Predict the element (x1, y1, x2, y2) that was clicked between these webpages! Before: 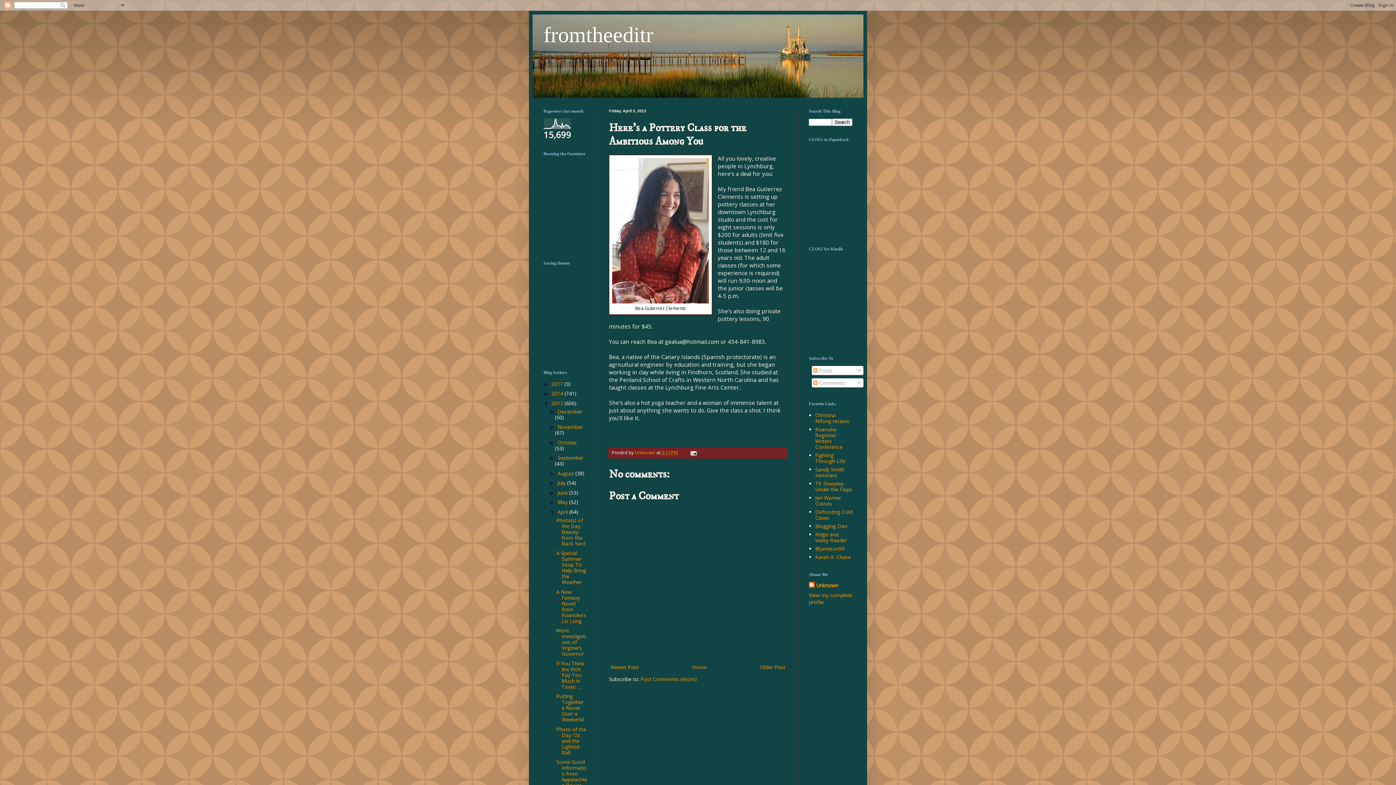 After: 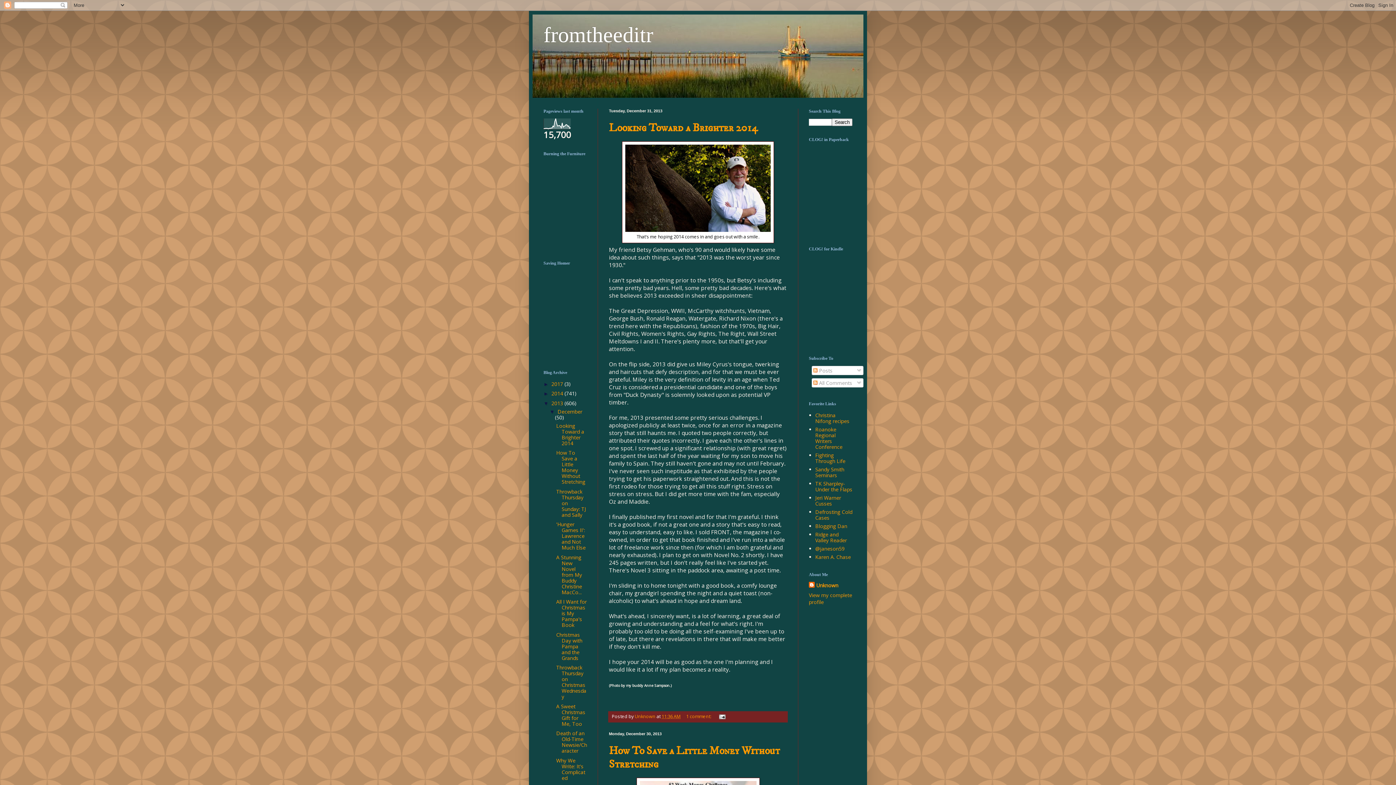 Action: bbox: (557, 408, 582, 415) label: December 